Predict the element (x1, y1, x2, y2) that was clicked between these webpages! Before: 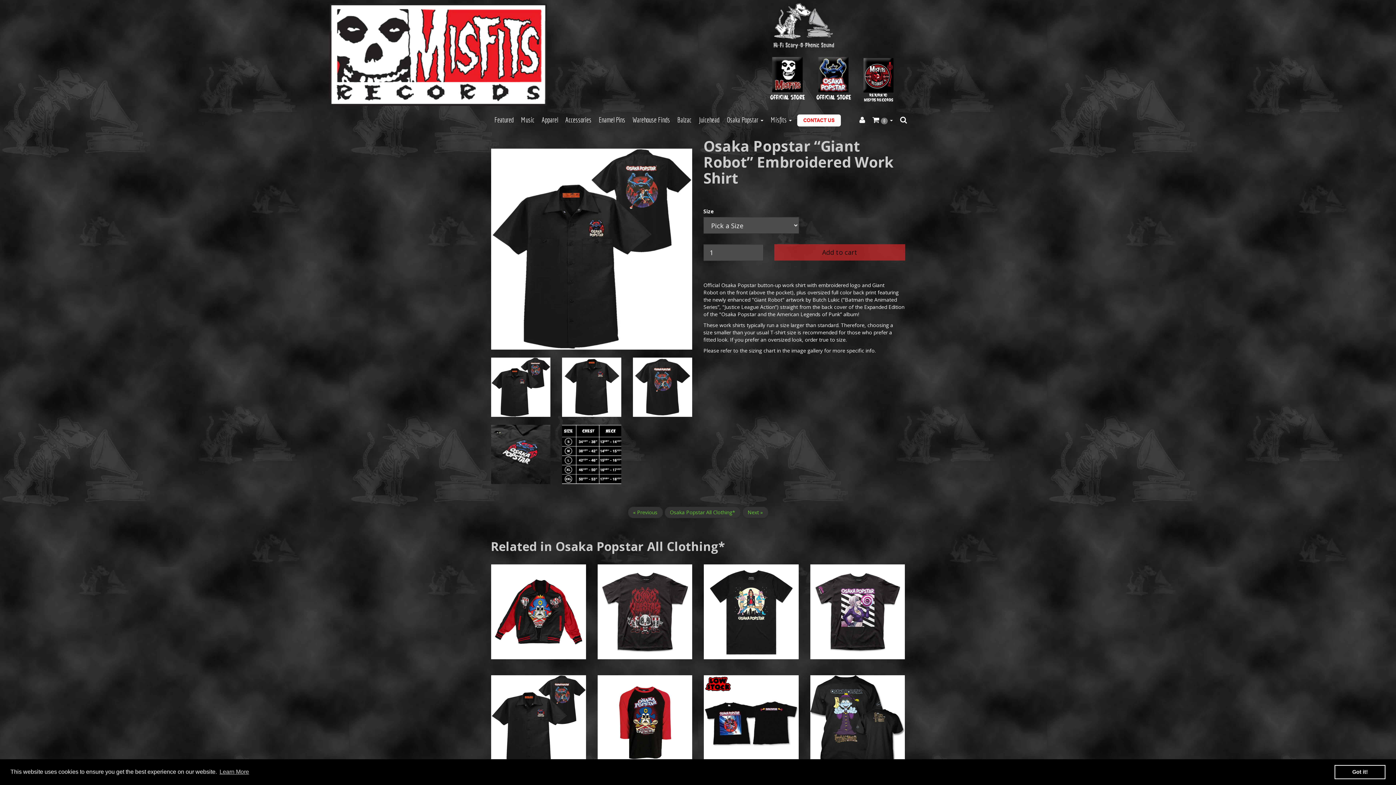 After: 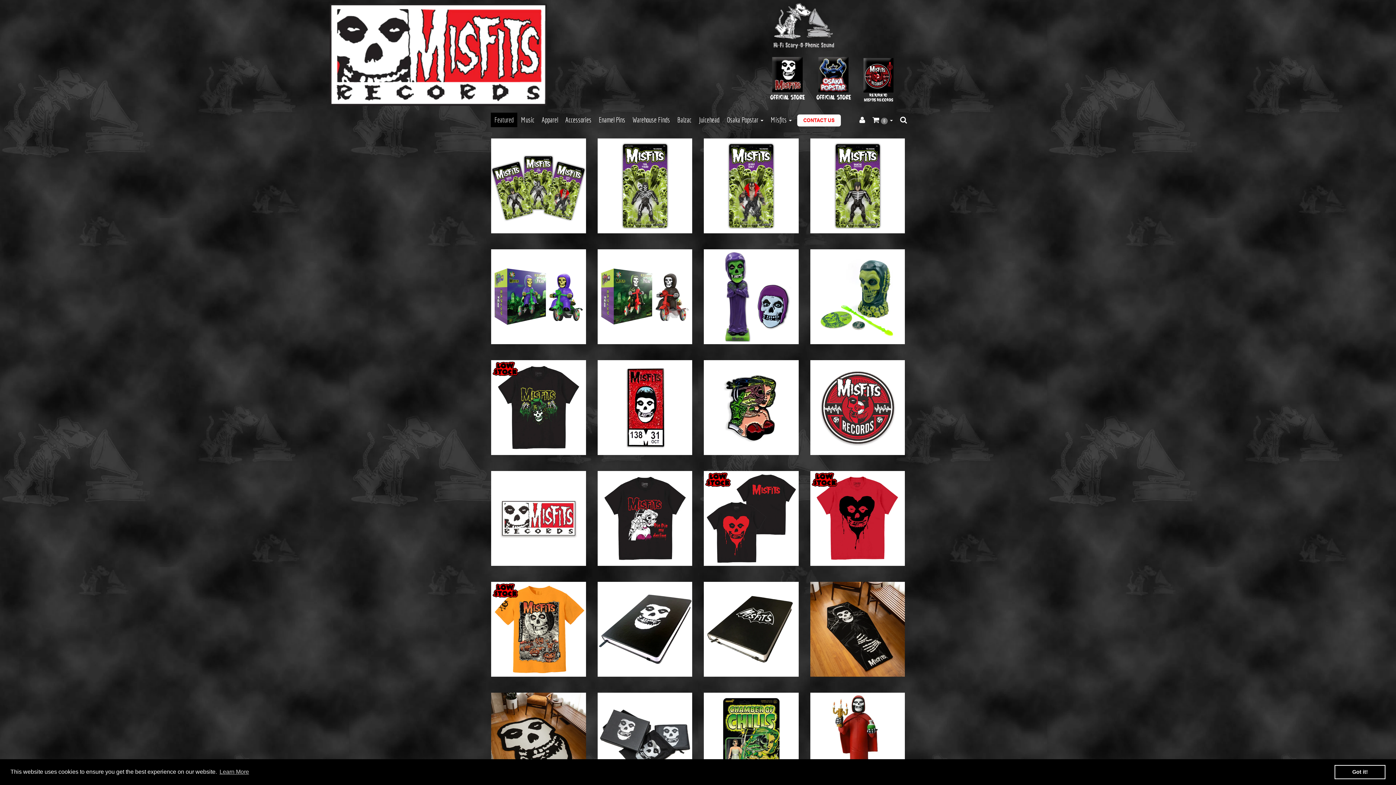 Action: bbox: (490, 112, 517, 127) label: Featured